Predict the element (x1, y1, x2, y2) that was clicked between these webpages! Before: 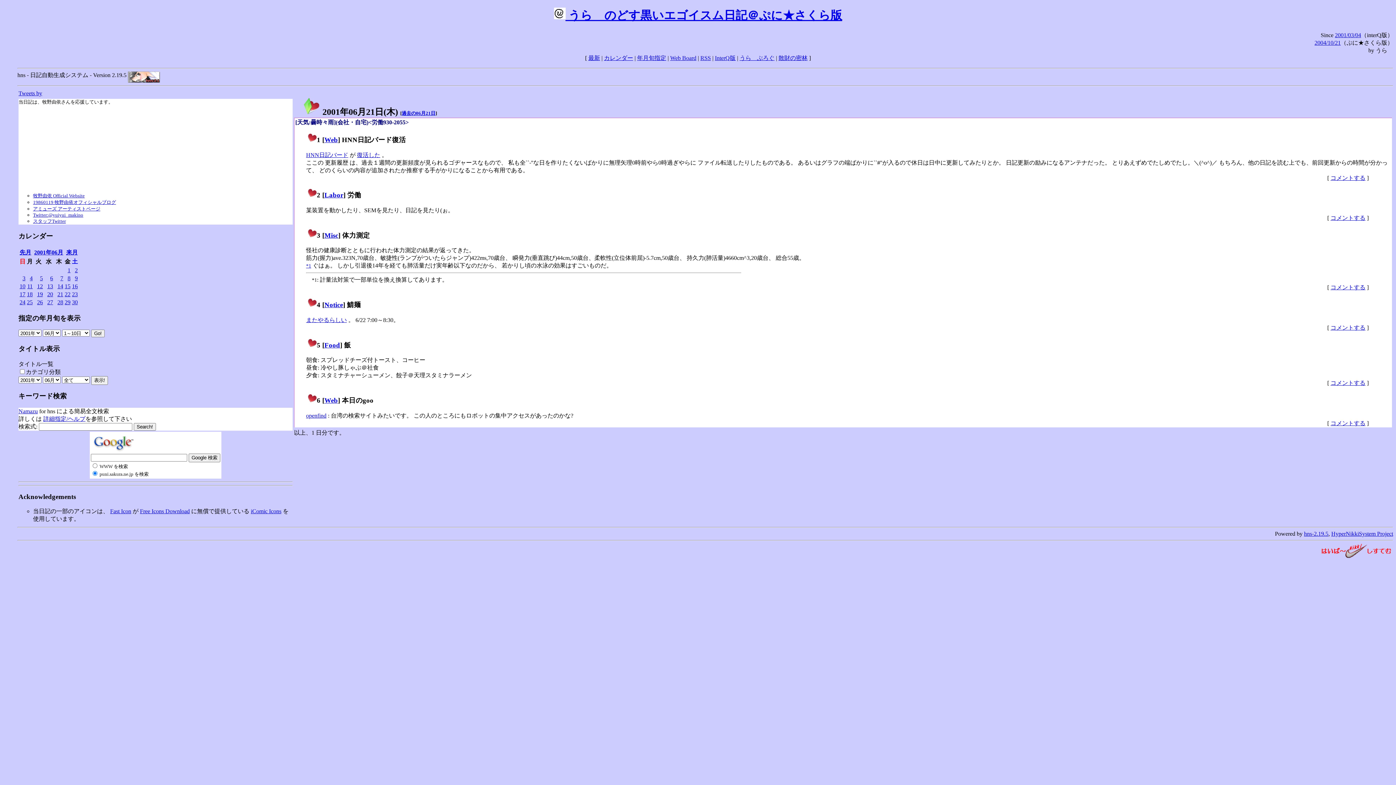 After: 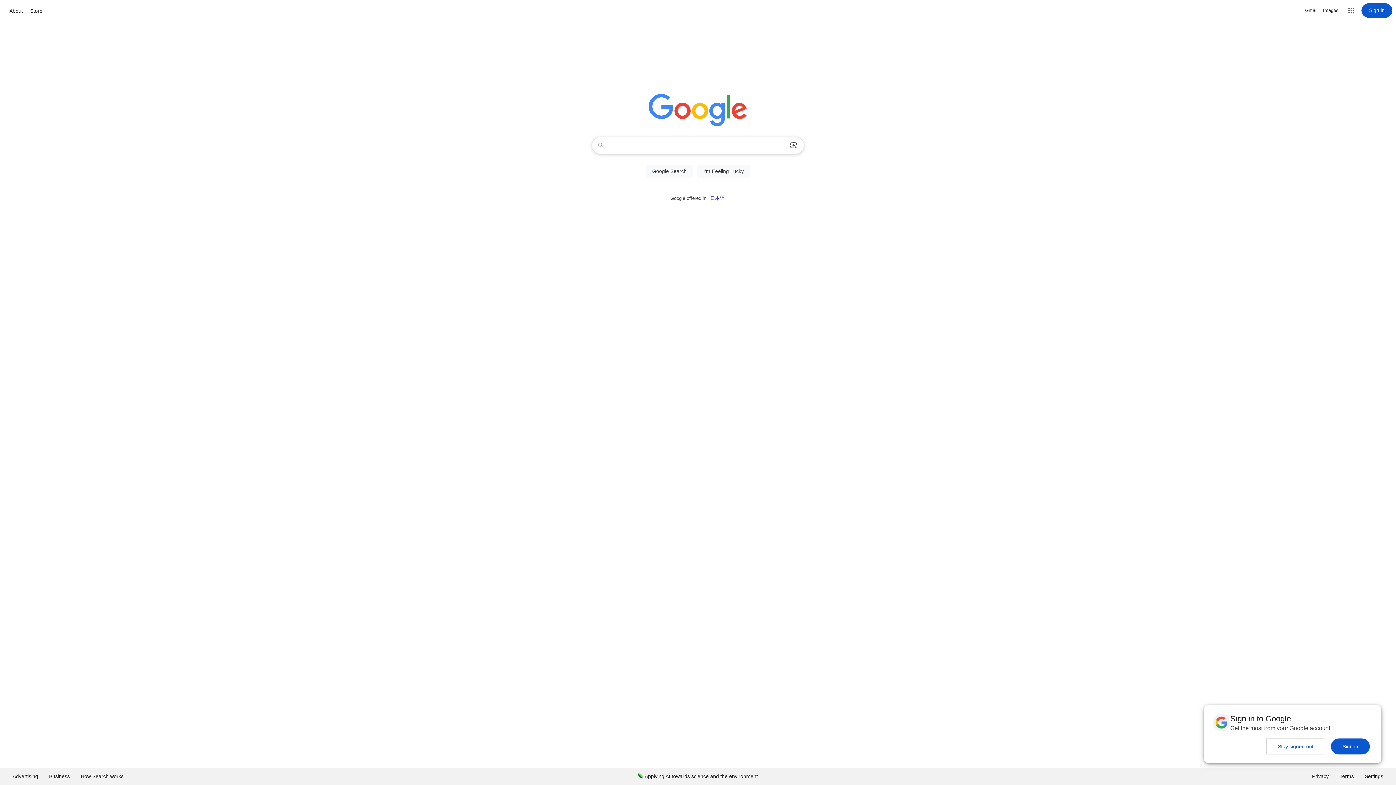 Action: bbox: (90, 439, 137, 445)